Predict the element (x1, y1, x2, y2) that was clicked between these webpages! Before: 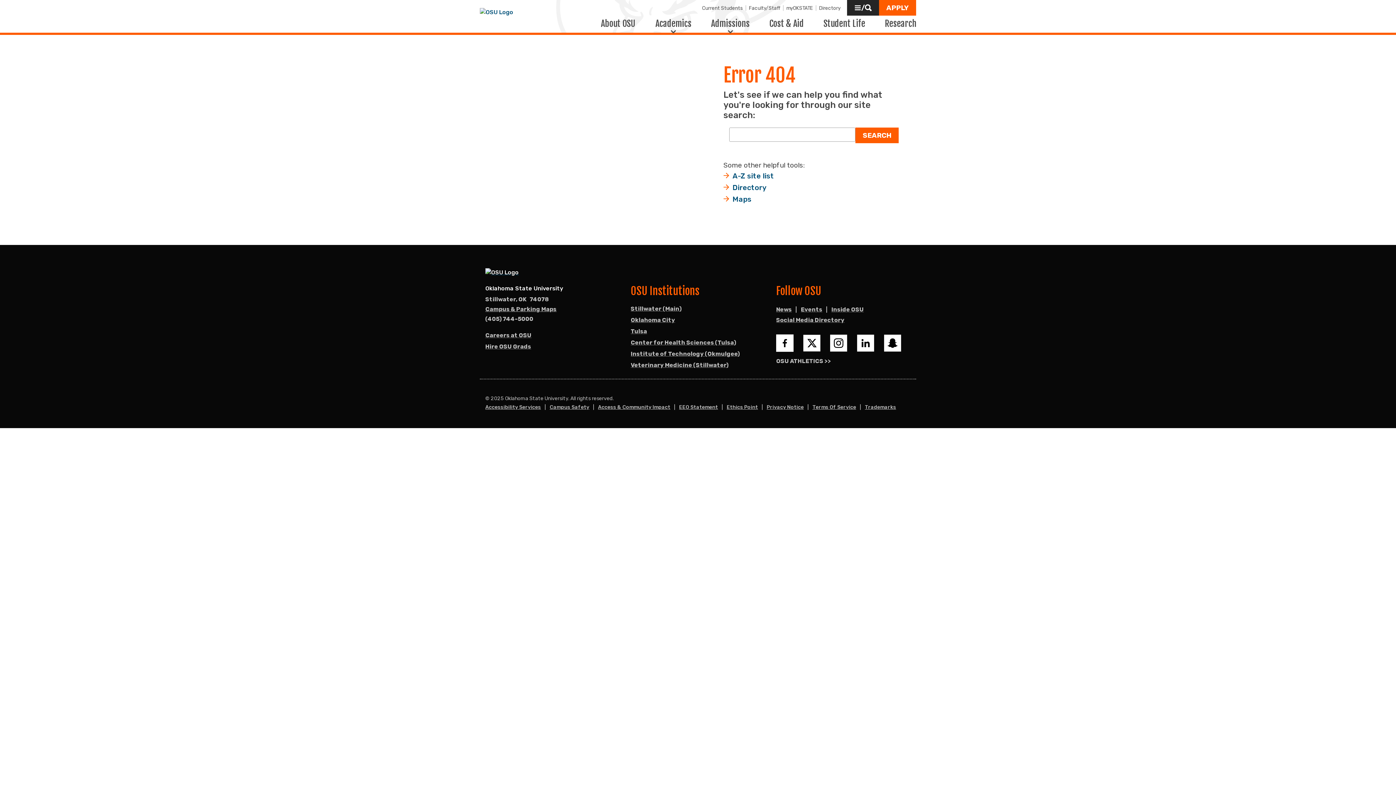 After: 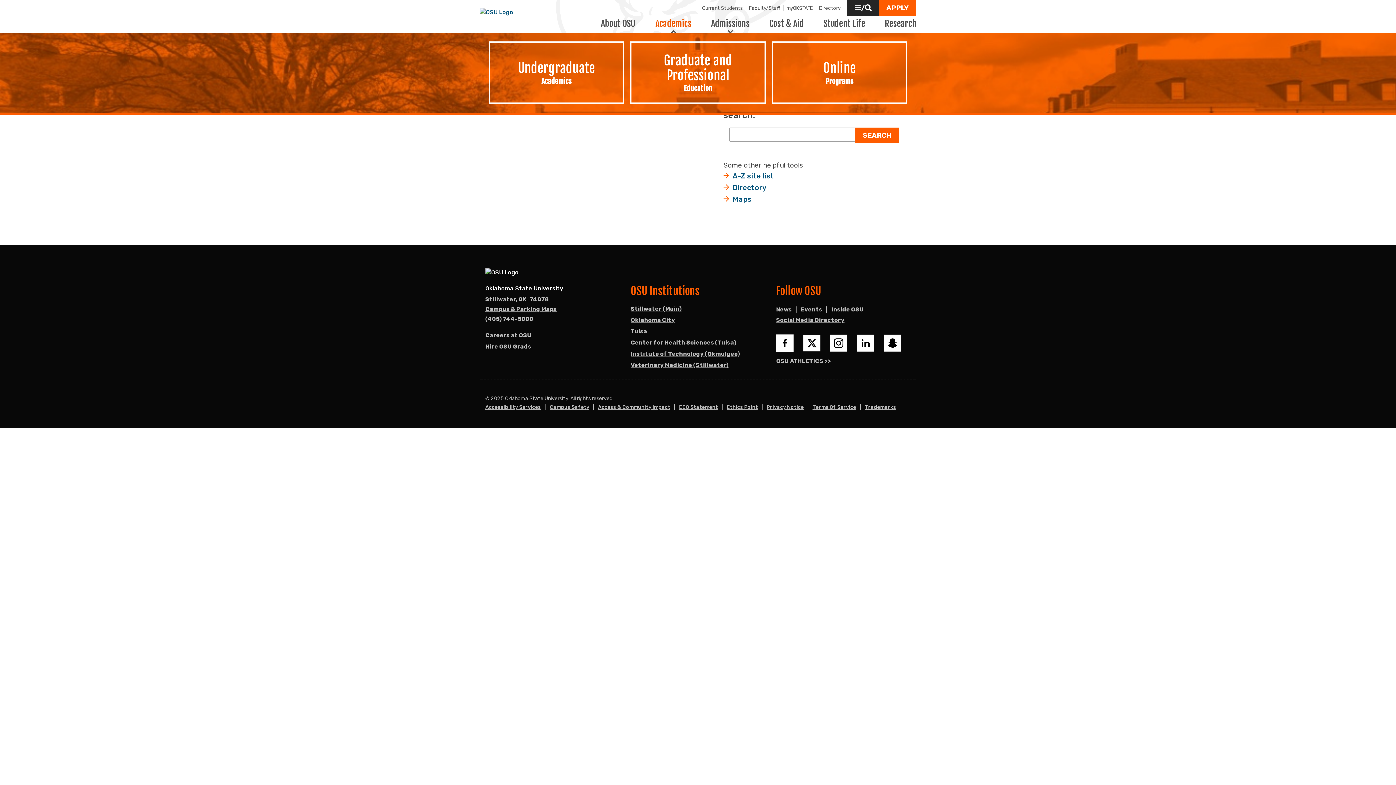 Action: bbox: (645, 13, 701, 33) label: Academics